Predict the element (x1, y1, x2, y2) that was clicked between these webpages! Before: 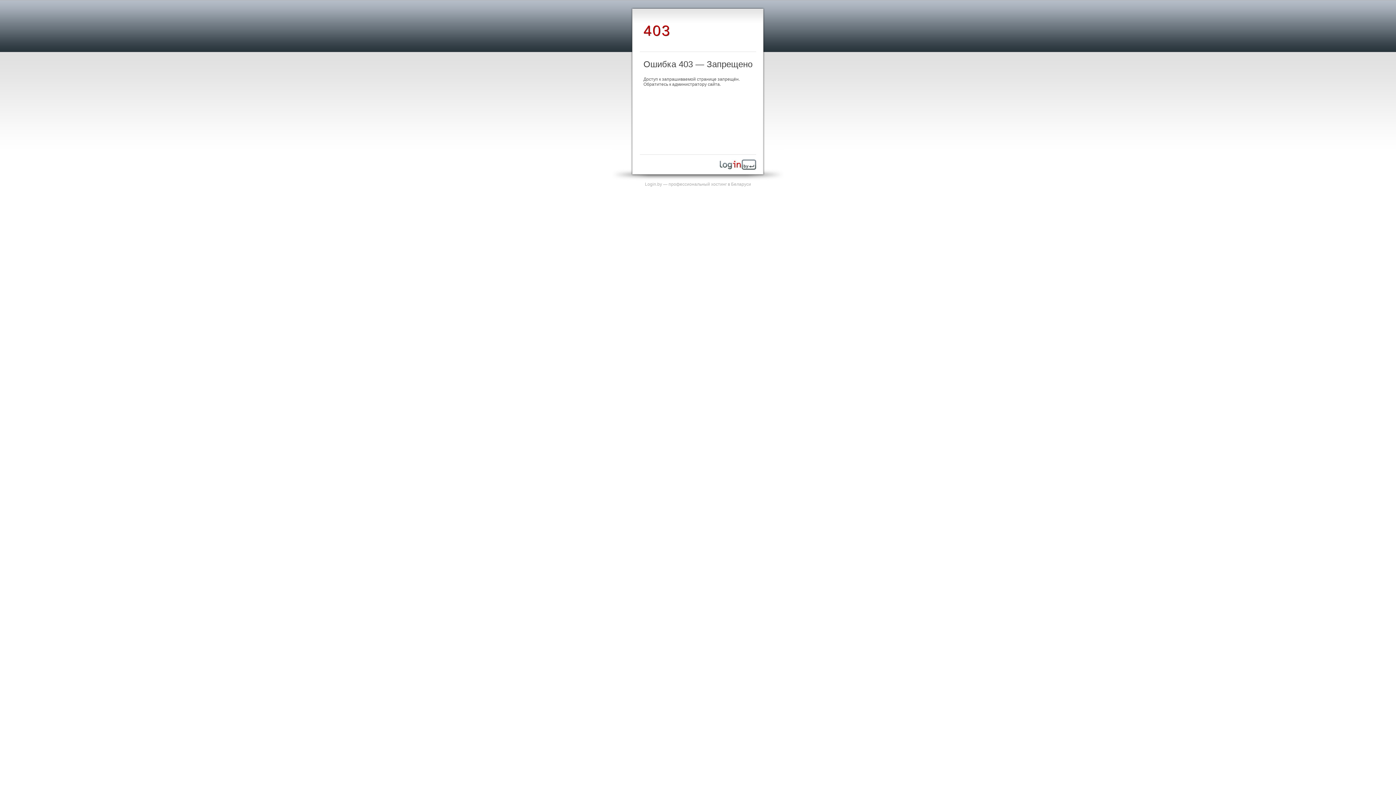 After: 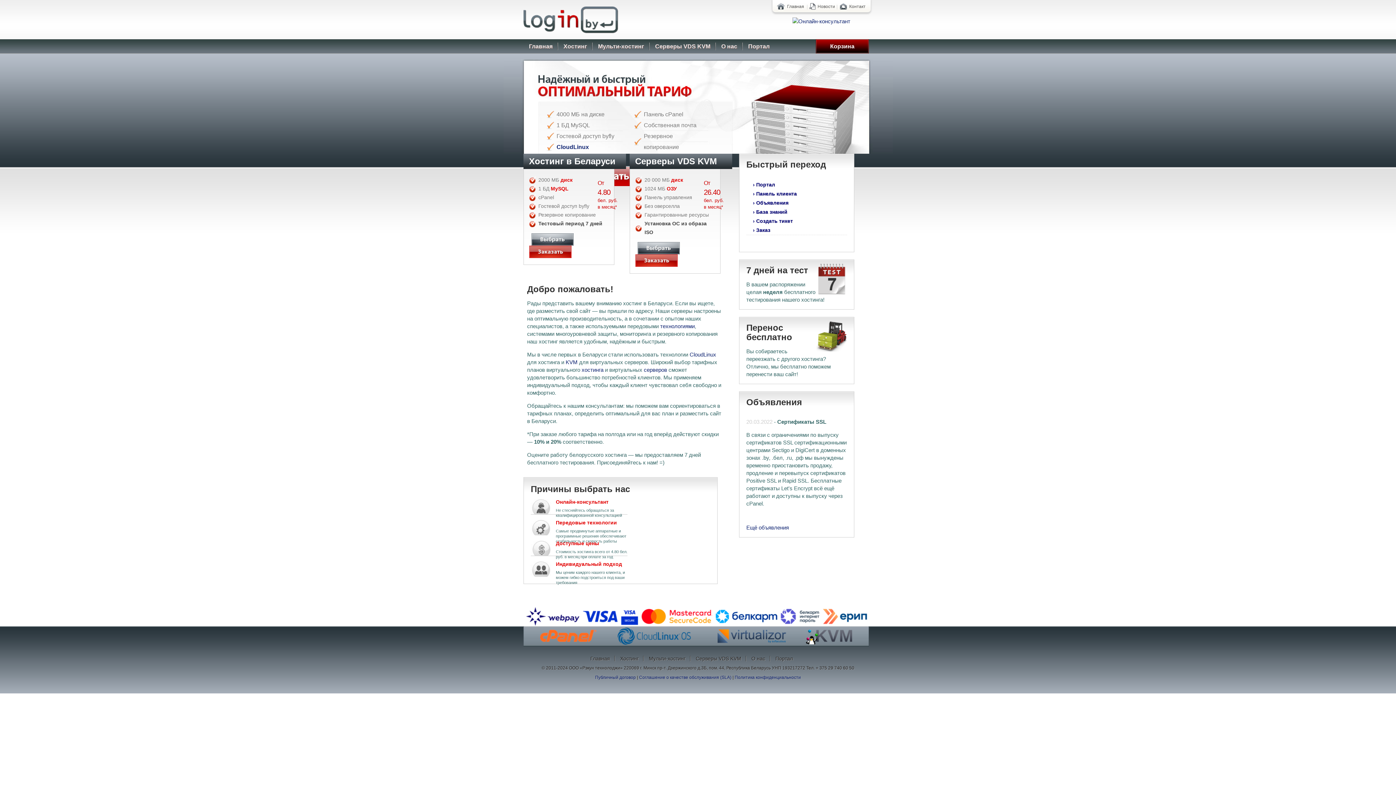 Action: label: Login.by — профессиональный хостинг в Беларуси bbox: (645, 181, 751, 186)